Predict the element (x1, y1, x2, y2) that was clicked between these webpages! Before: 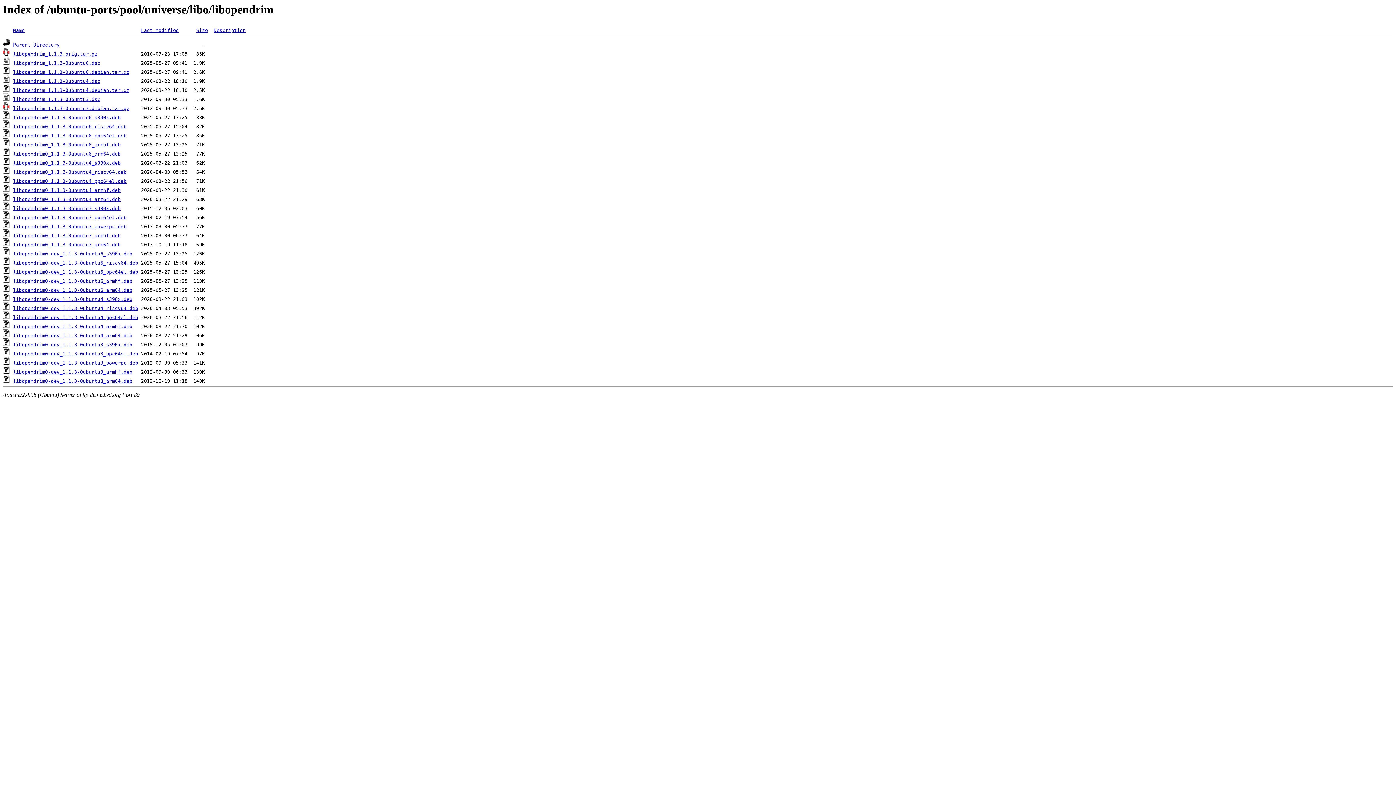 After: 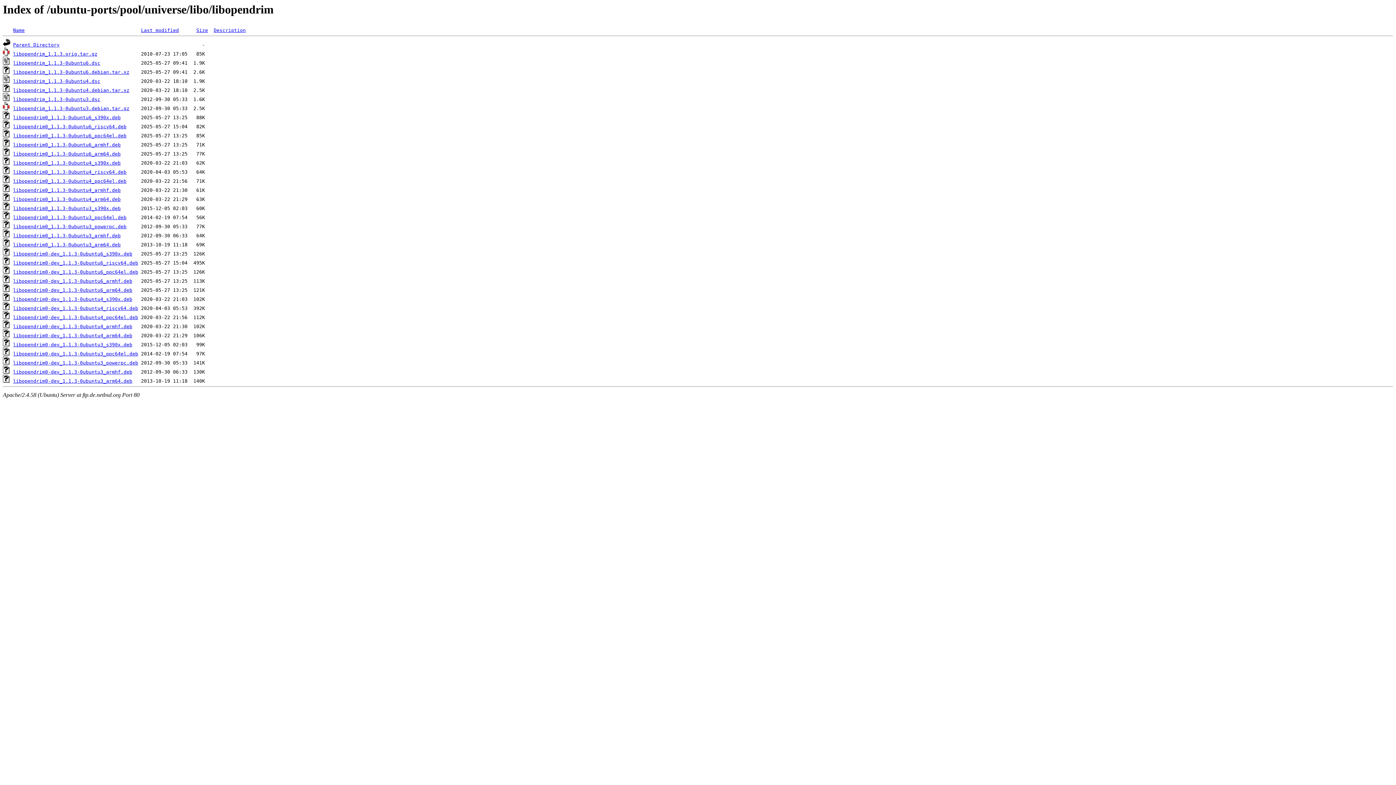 Action: label: libopendrim0-dev_1.1.3-0ubuntu4_ppc64el.deb bbox: (13, 315, 138, 320)